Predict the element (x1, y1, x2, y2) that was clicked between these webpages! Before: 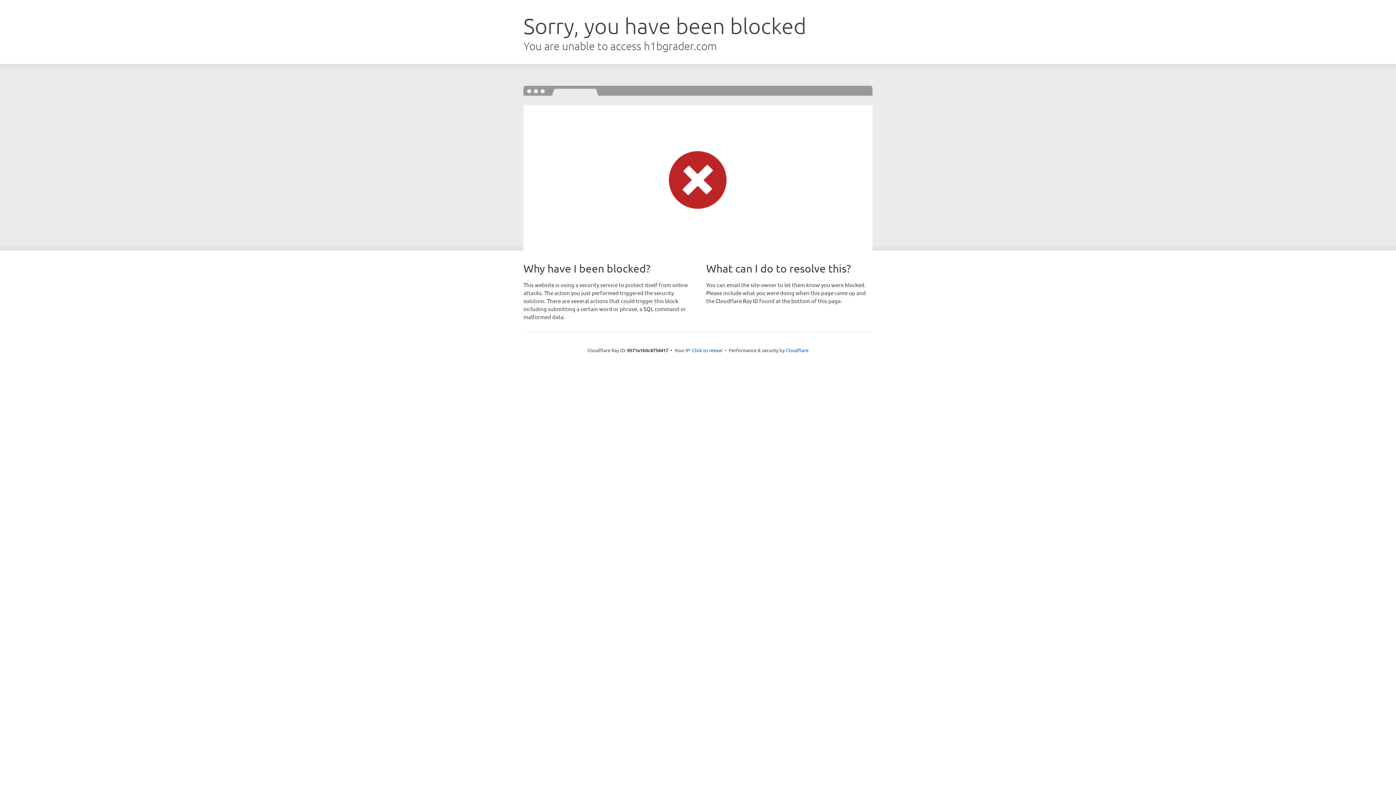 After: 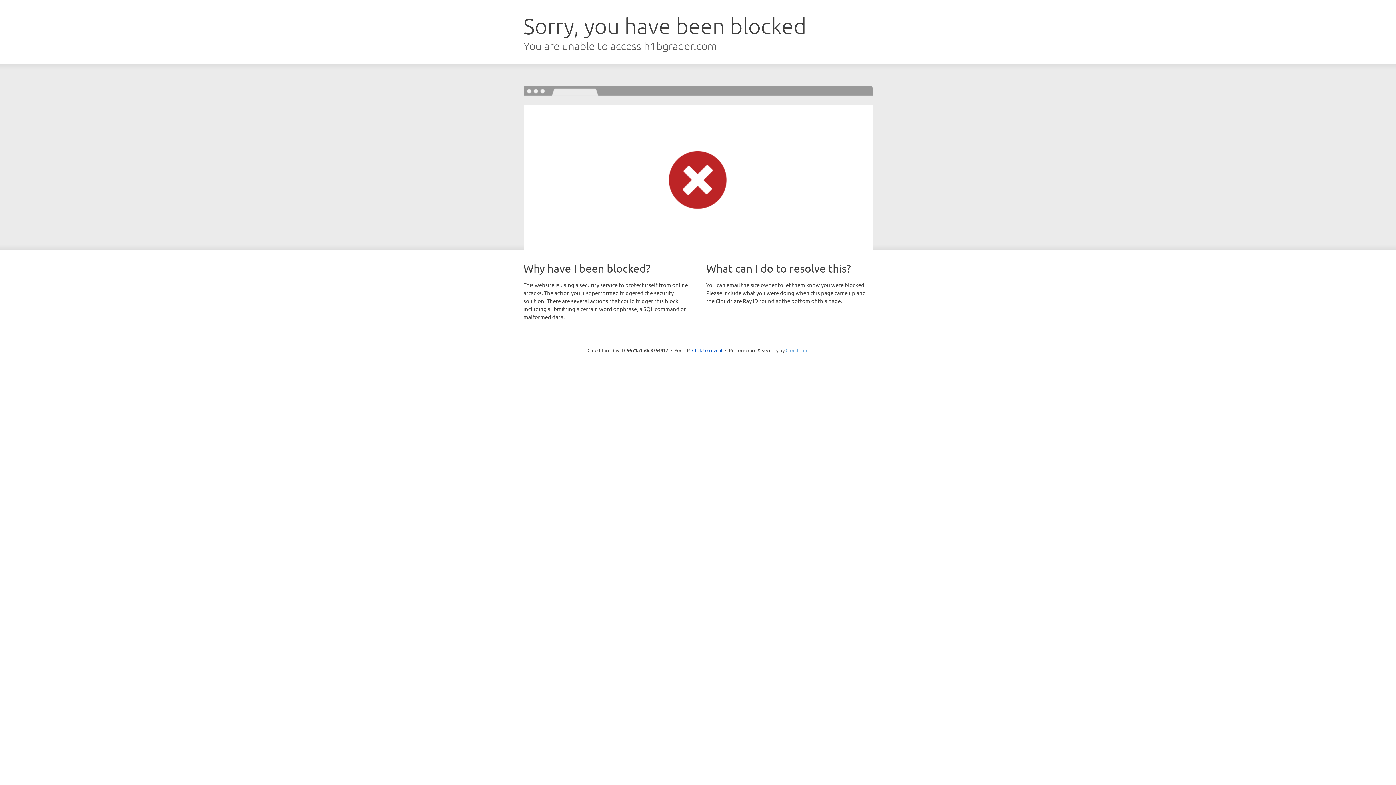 Action: bbox: (785, 347, 808, 353) label: Cloudflare